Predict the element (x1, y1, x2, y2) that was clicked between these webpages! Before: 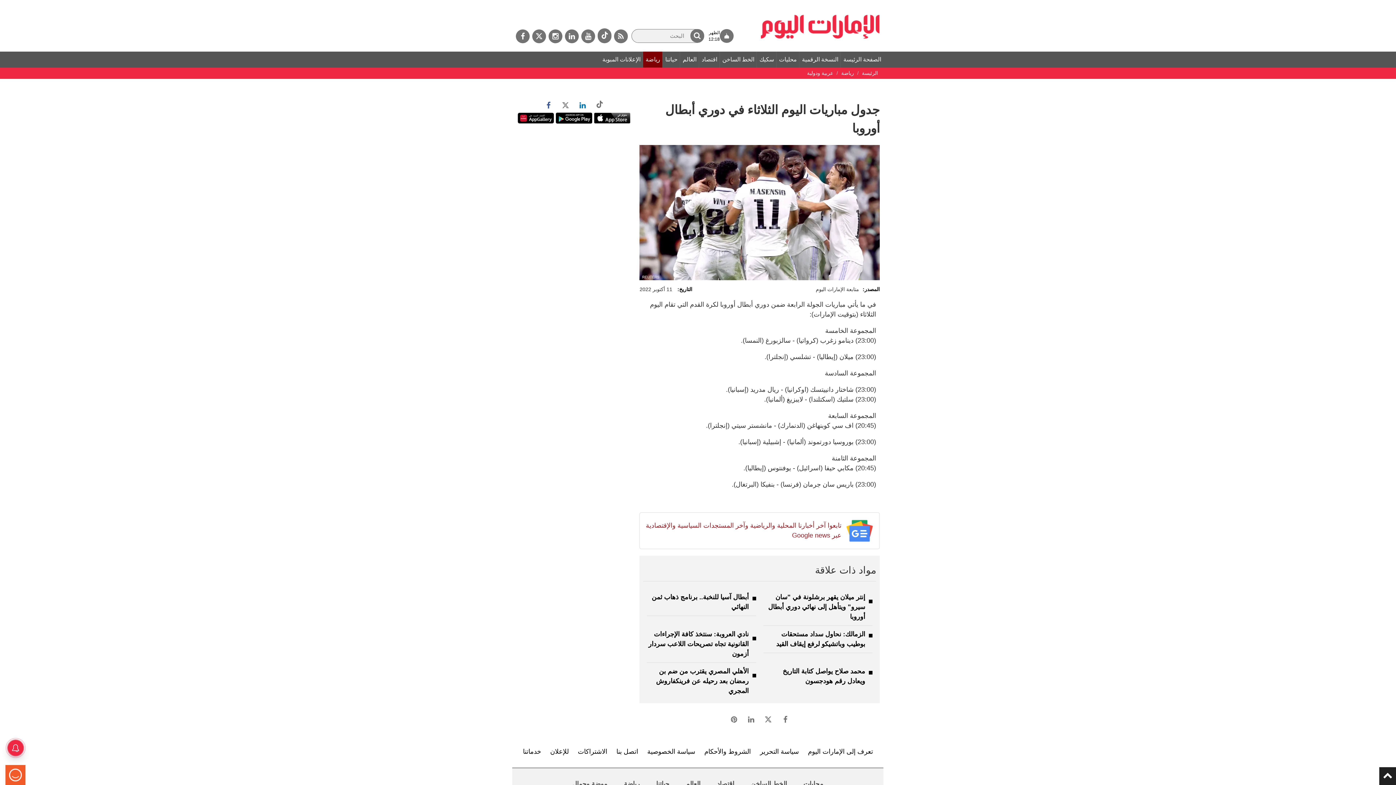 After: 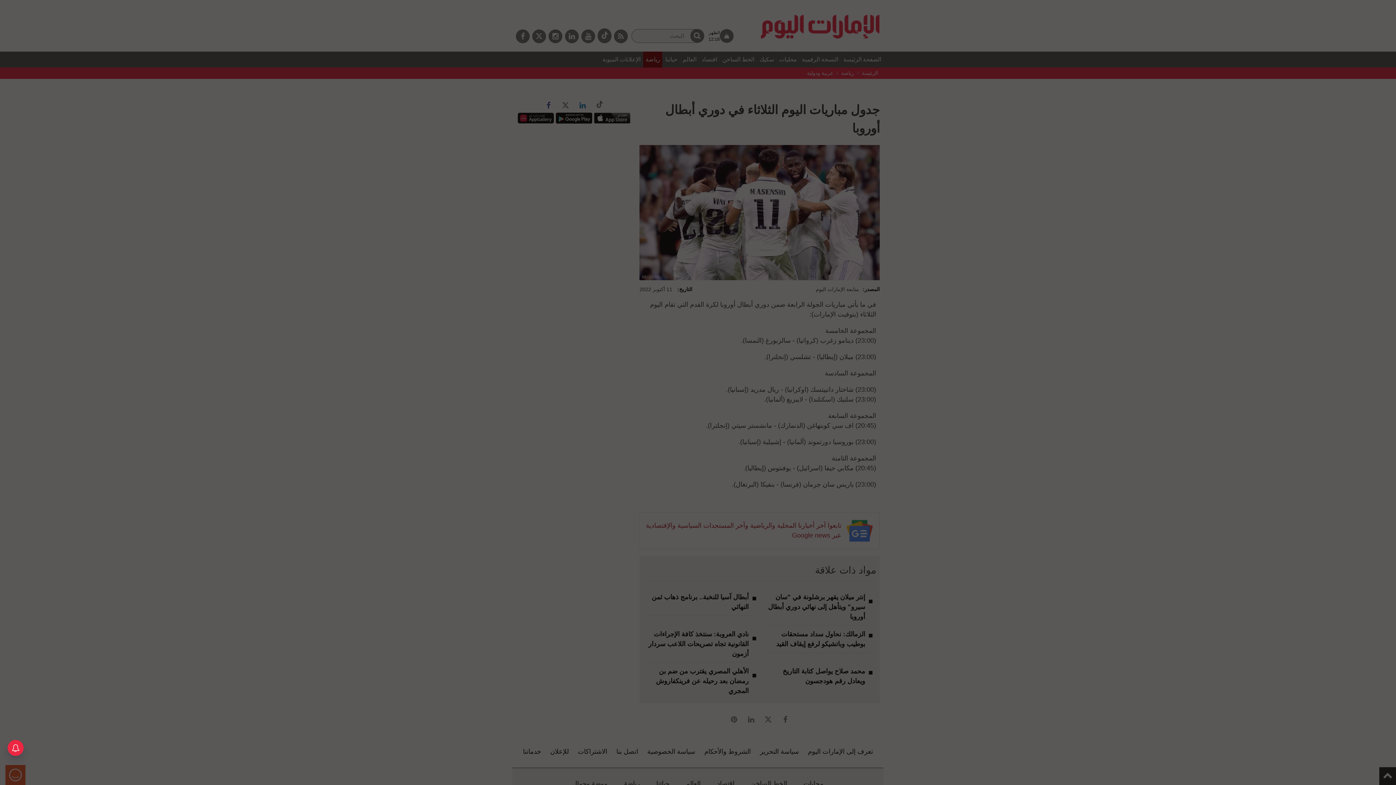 Action: bbox: (9, 771, 21, 778)